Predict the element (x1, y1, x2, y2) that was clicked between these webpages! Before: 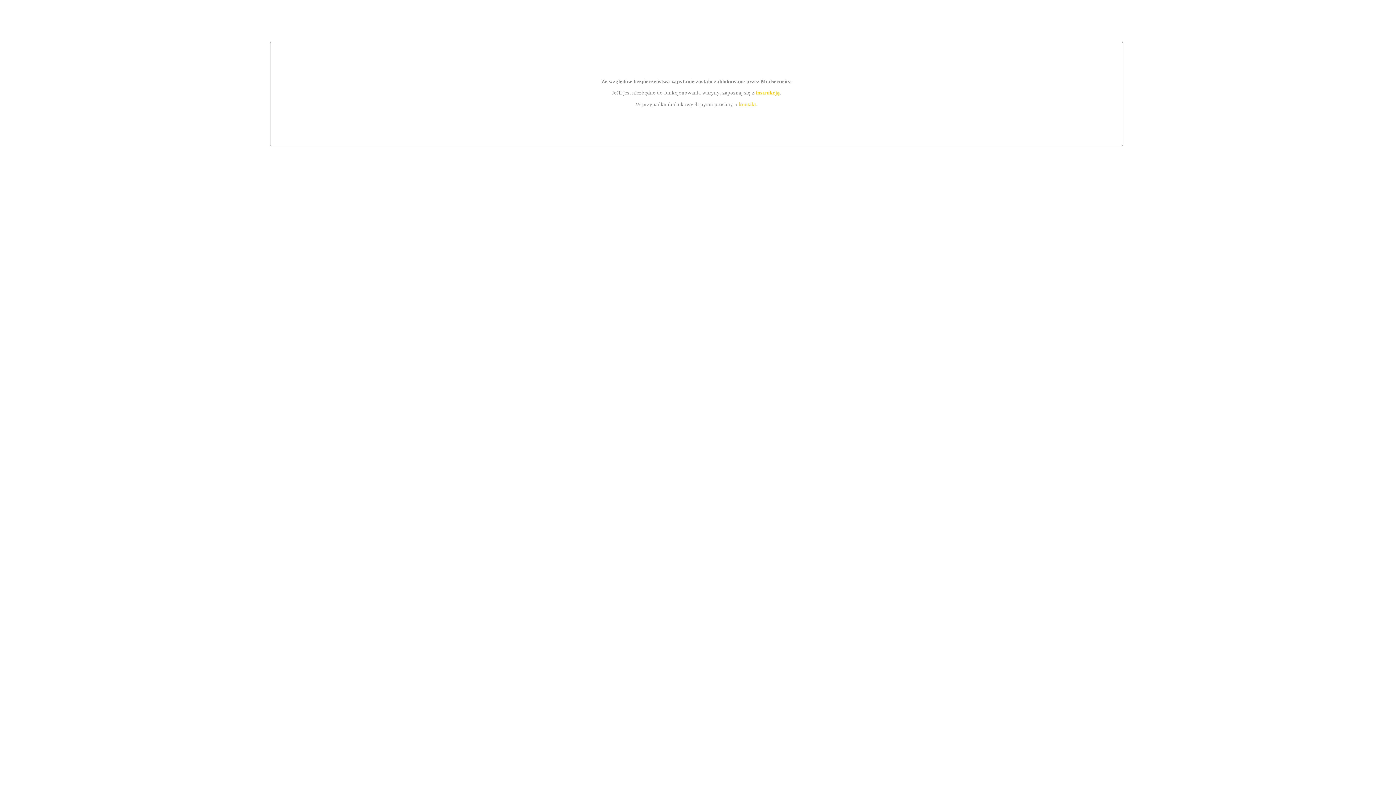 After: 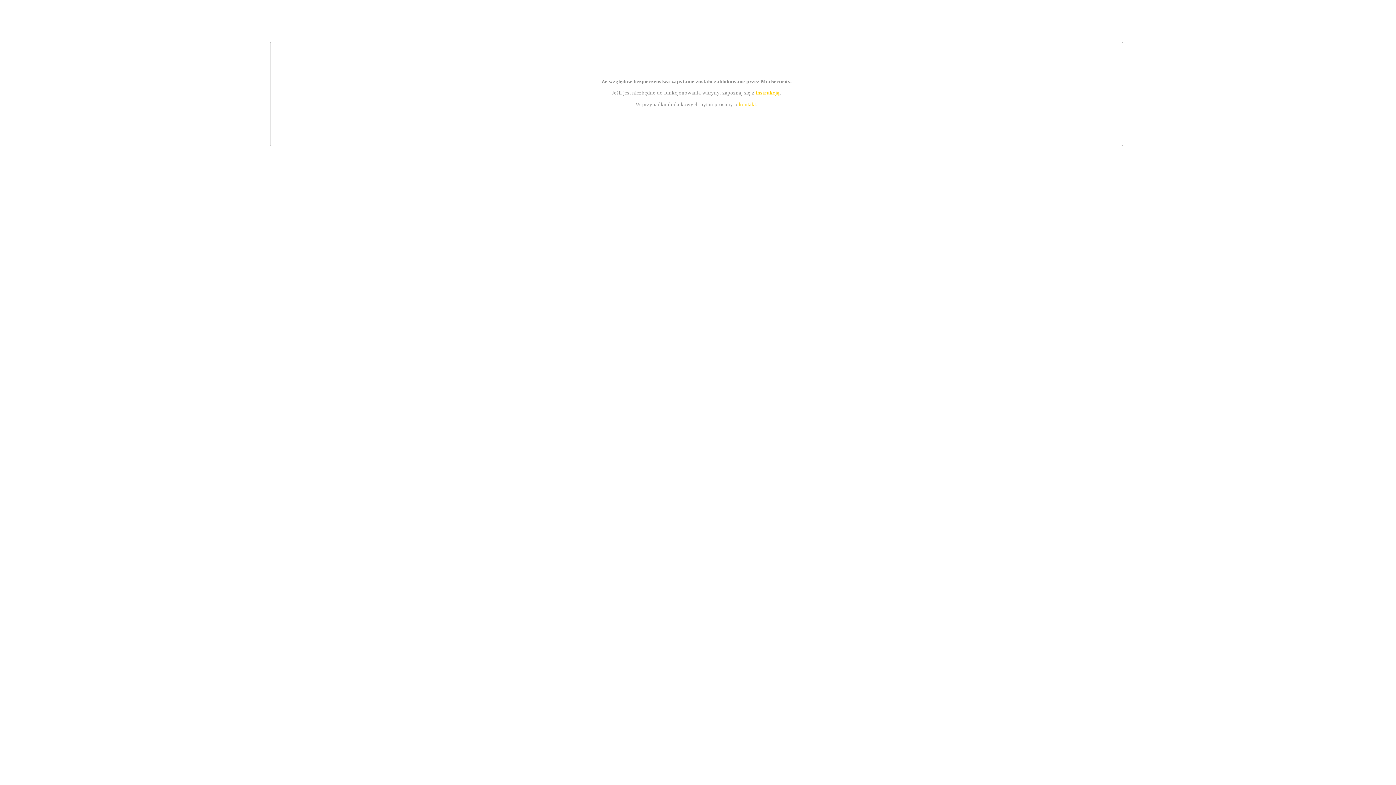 Action: bbox: (739, 101, 756, 107) label: kontakt